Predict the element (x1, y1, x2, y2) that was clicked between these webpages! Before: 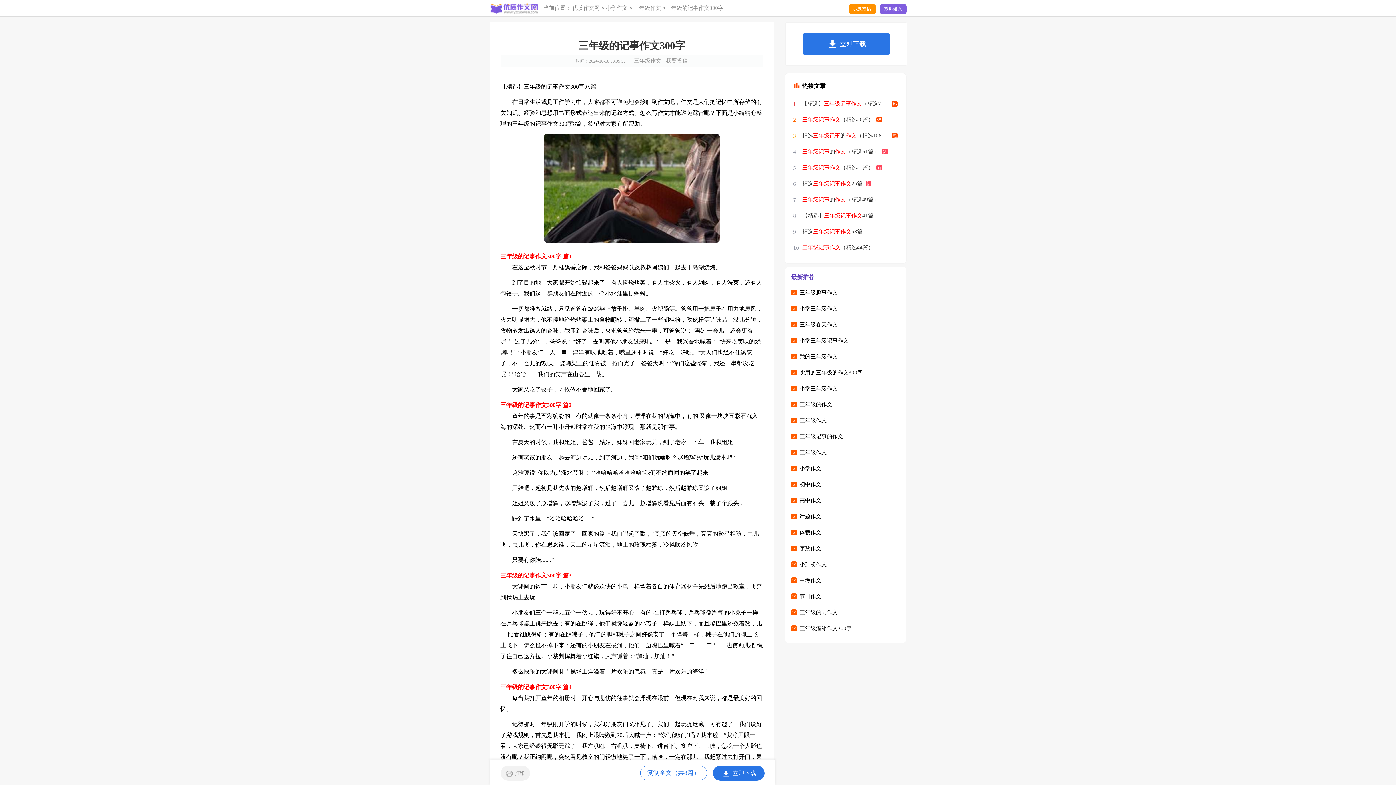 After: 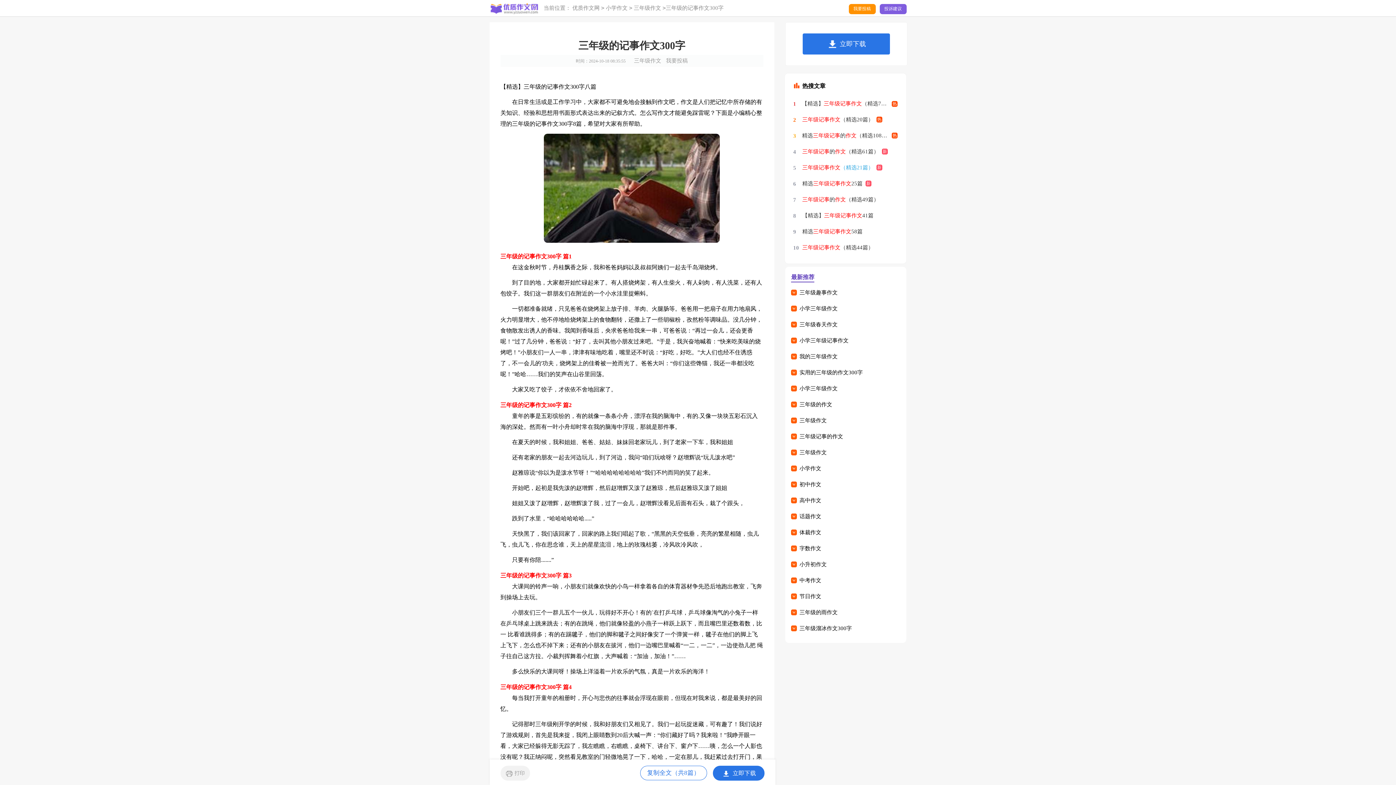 Action: bbox: (802, 159, 882, 175) label: 三年级记事作文（精选21篇）